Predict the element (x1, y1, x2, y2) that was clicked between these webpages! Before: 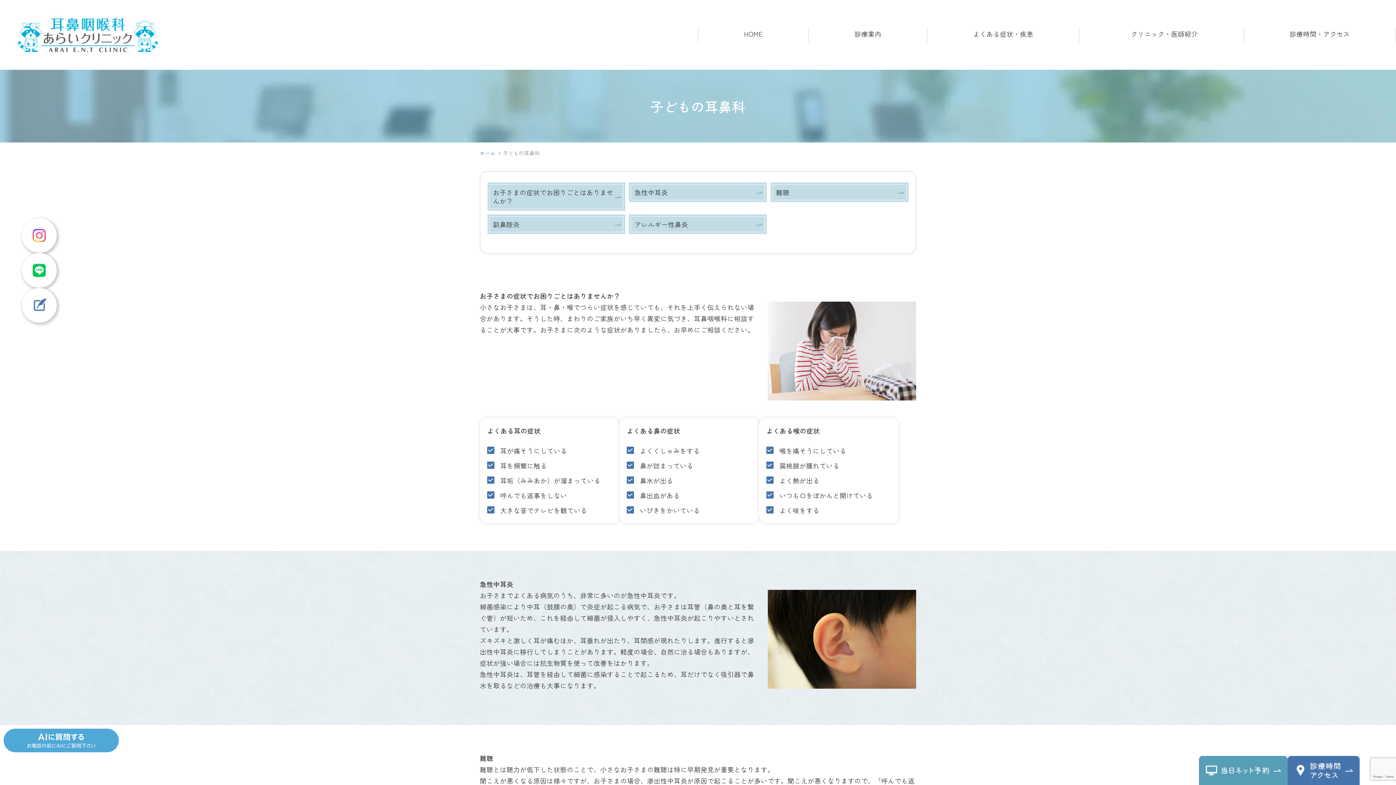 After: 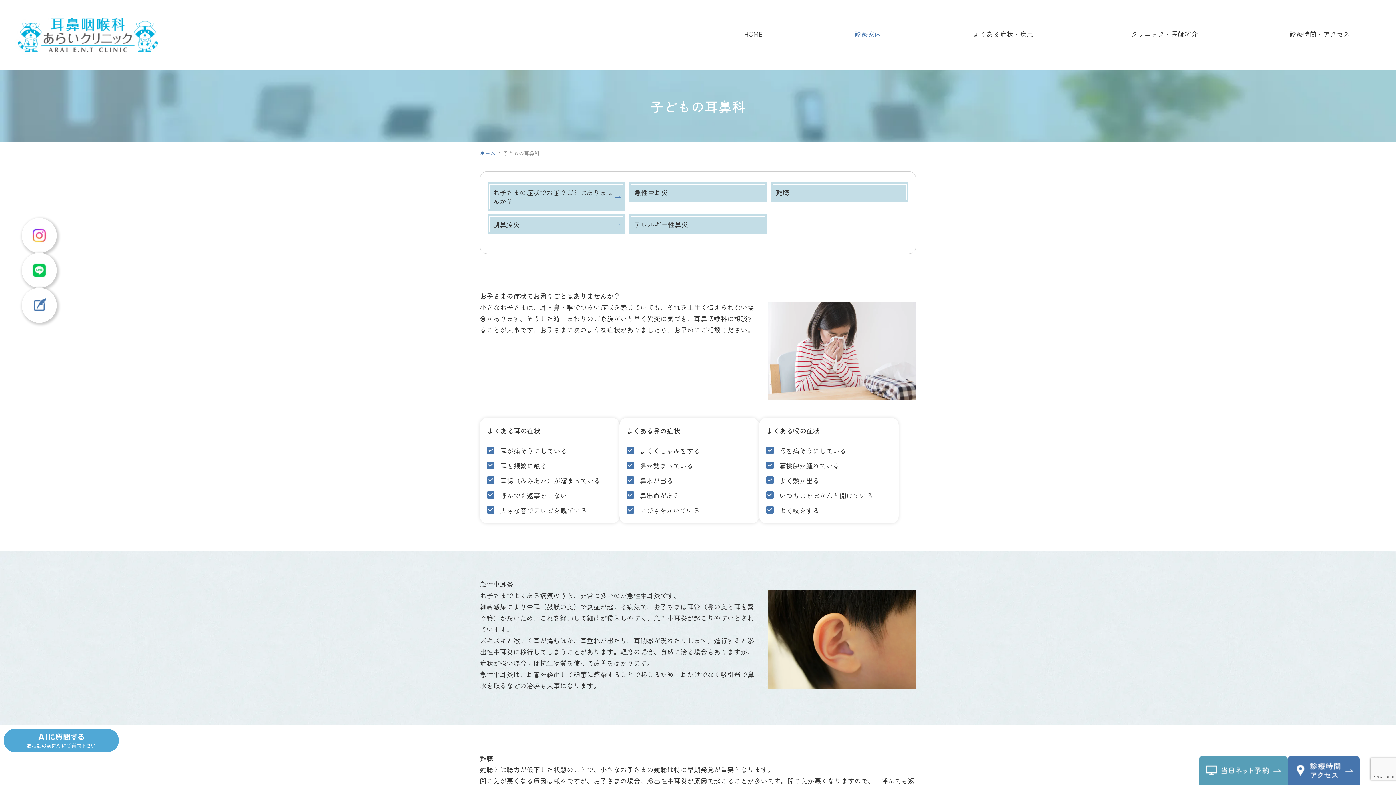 Action: label: 診療案内 bbox: (809, 27, 927, 42)